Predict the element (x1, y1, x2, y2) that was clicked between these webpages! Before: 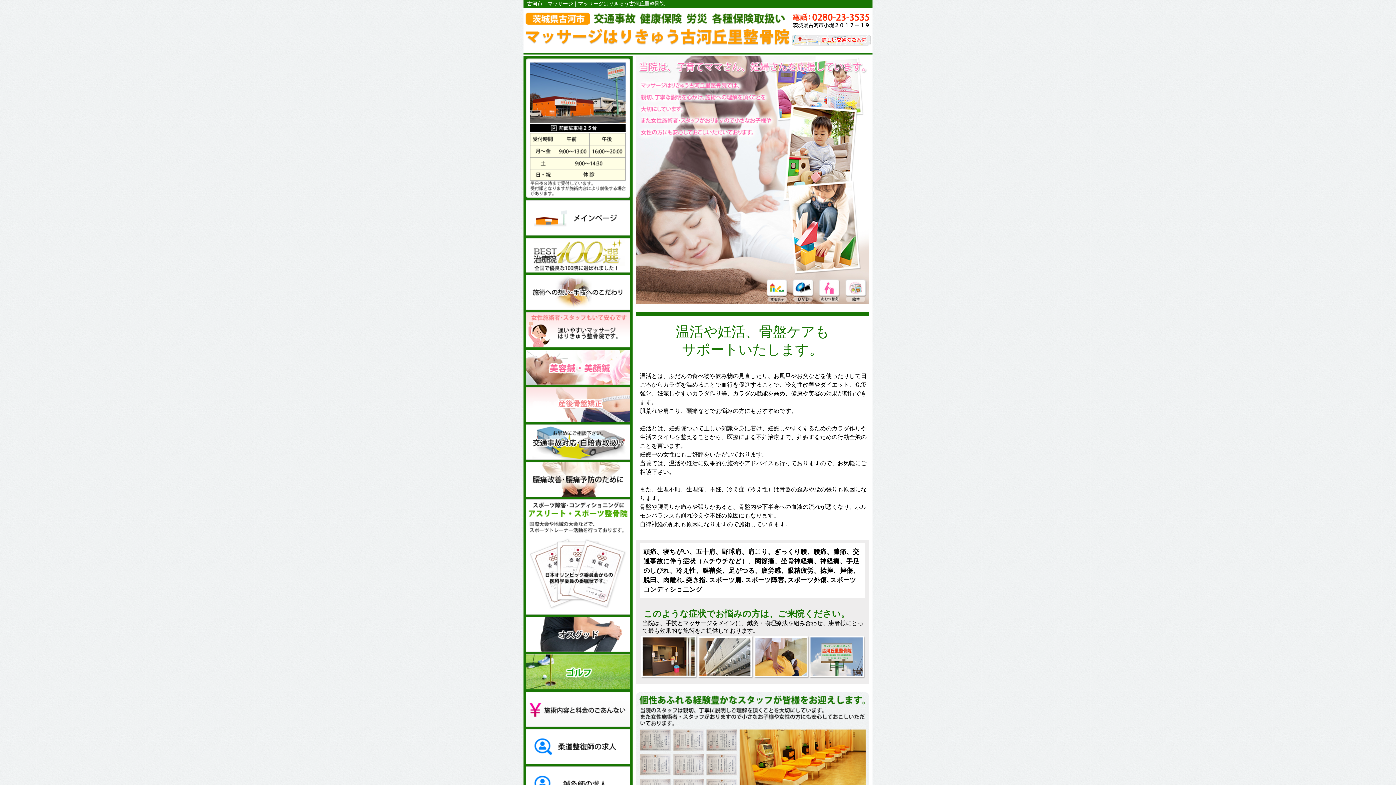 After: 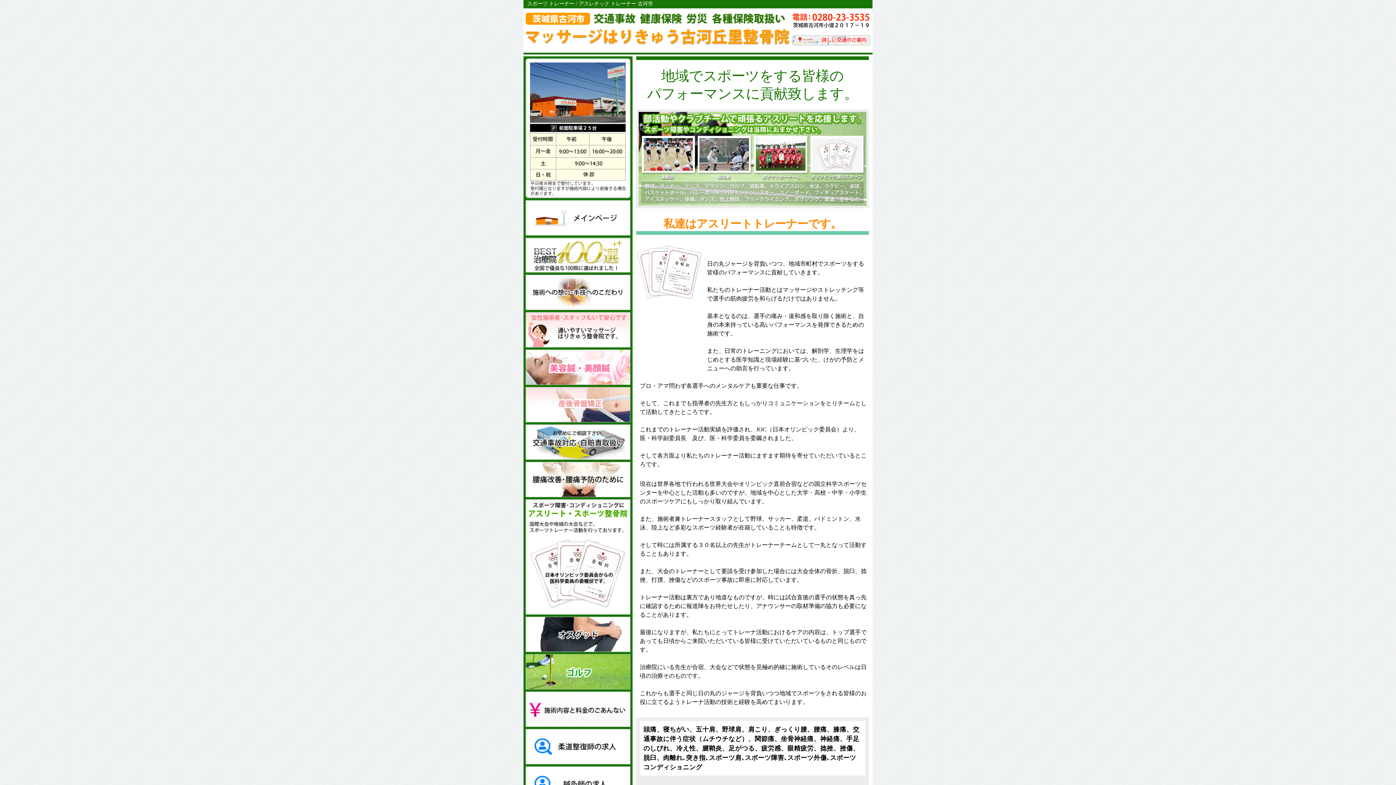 Action: bbox: (525, 609, 630, 616)